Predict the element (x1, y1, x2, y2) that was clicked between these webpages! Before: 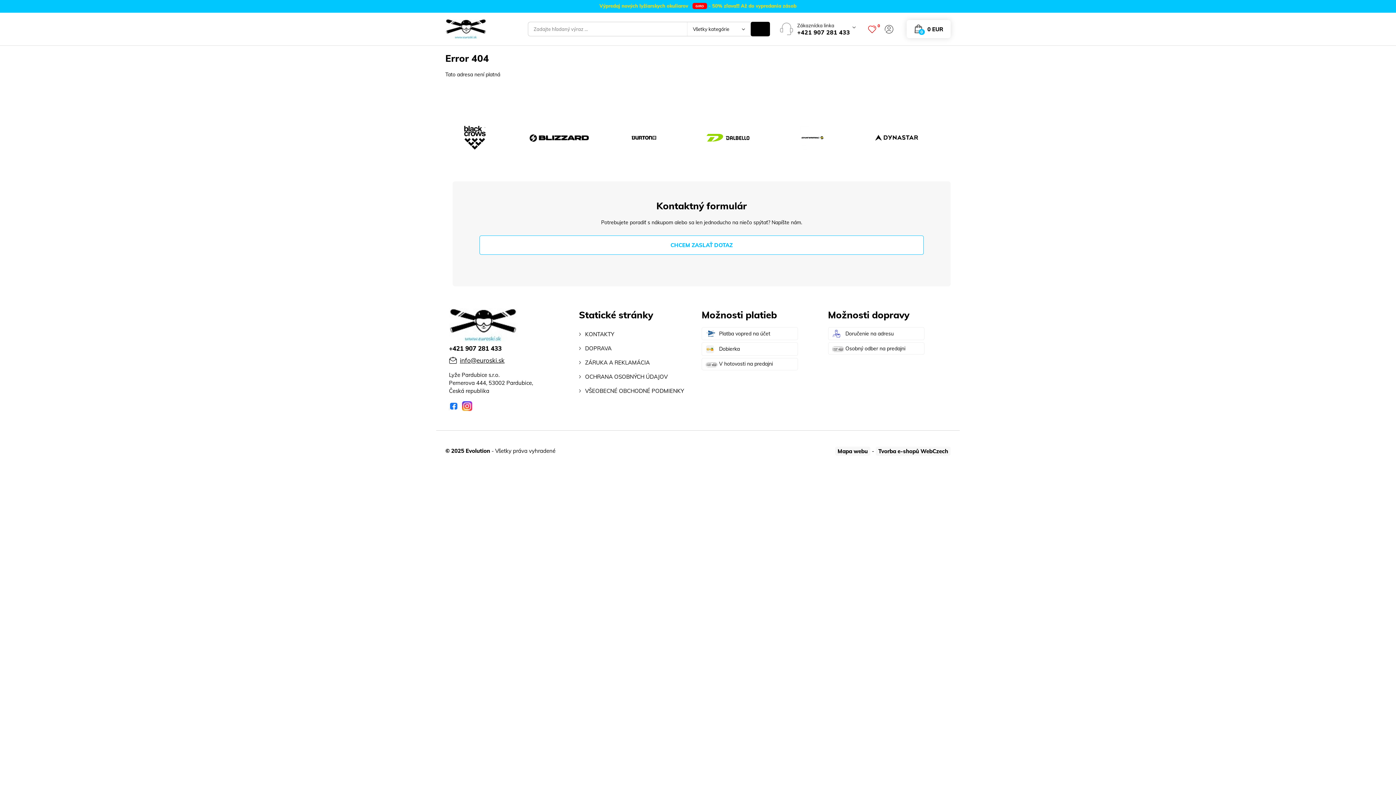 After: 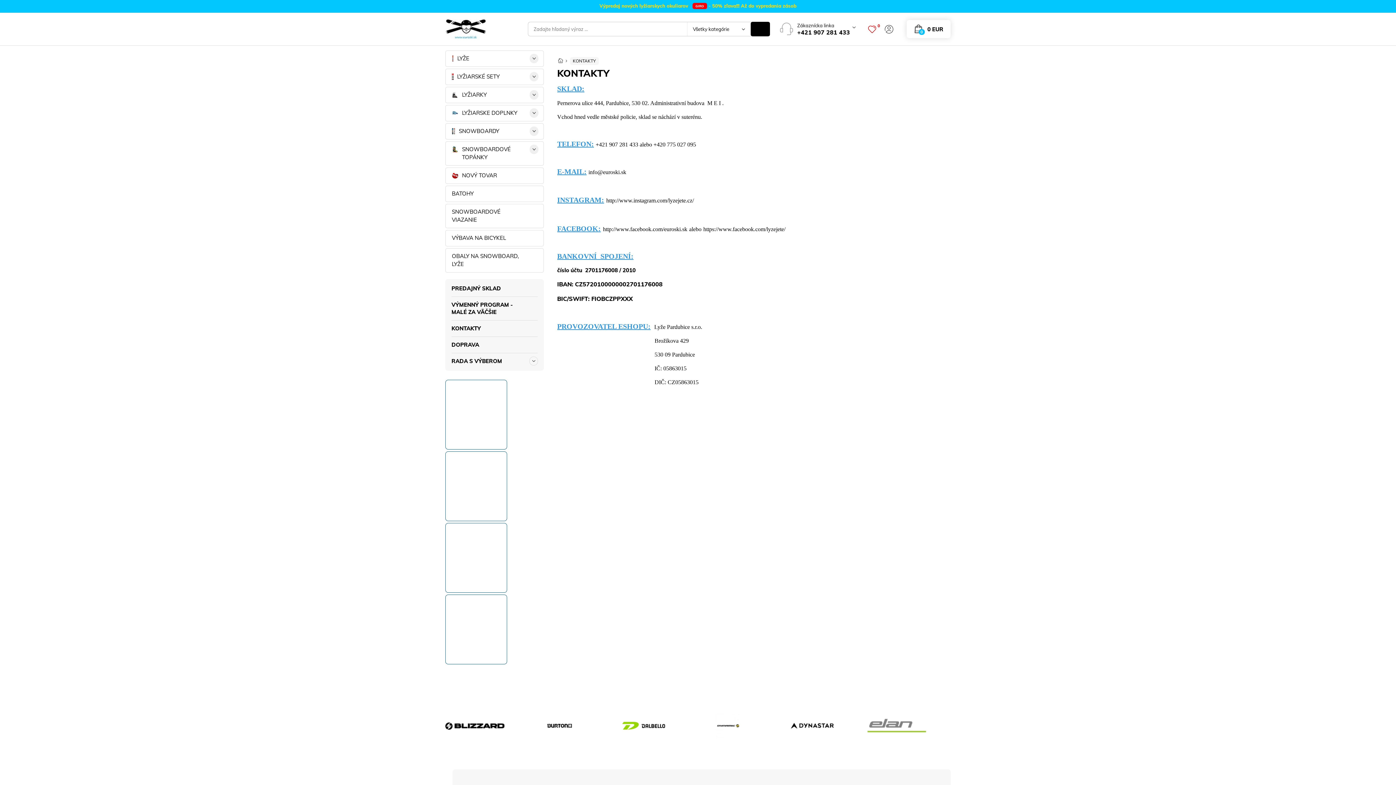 Action: label: KONTAKTY bbox: (579, 327, 614, 341)